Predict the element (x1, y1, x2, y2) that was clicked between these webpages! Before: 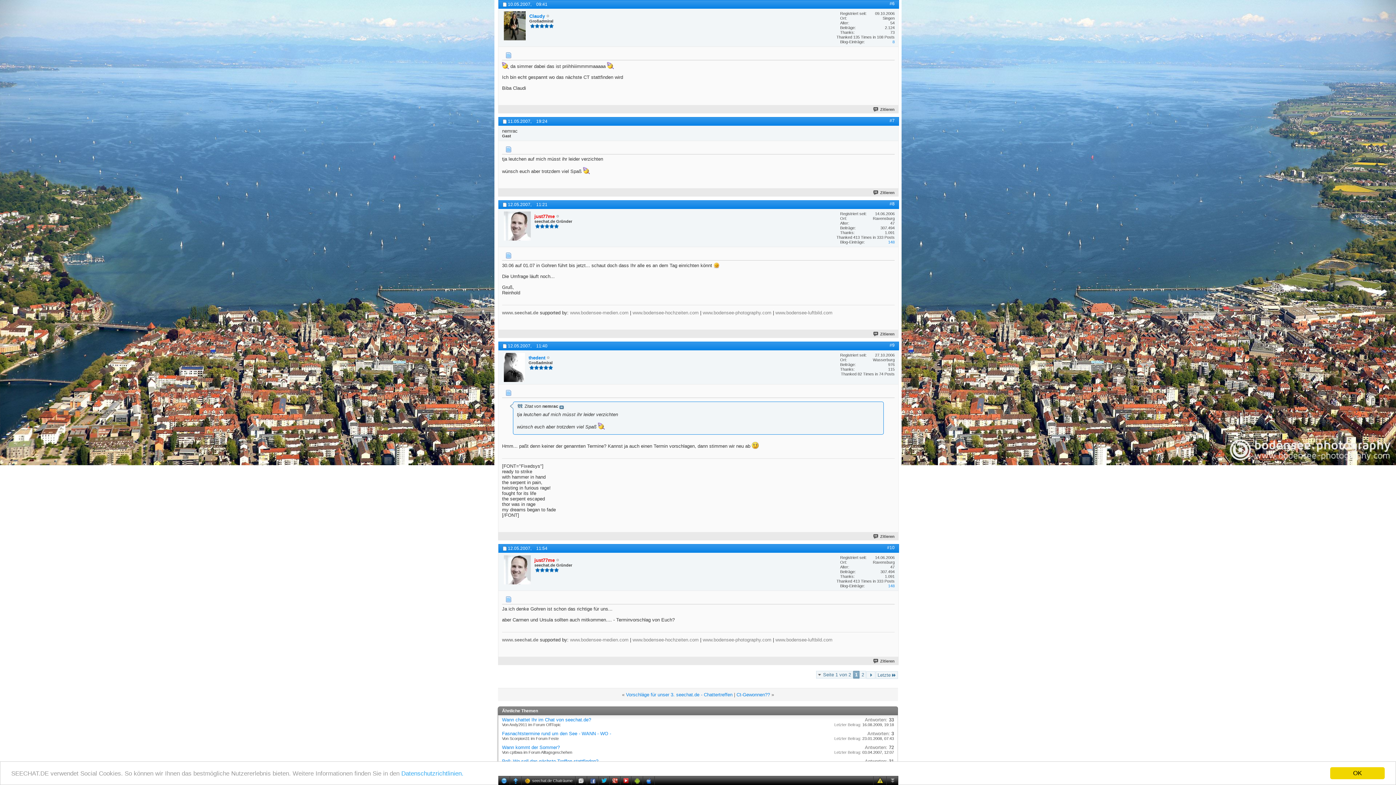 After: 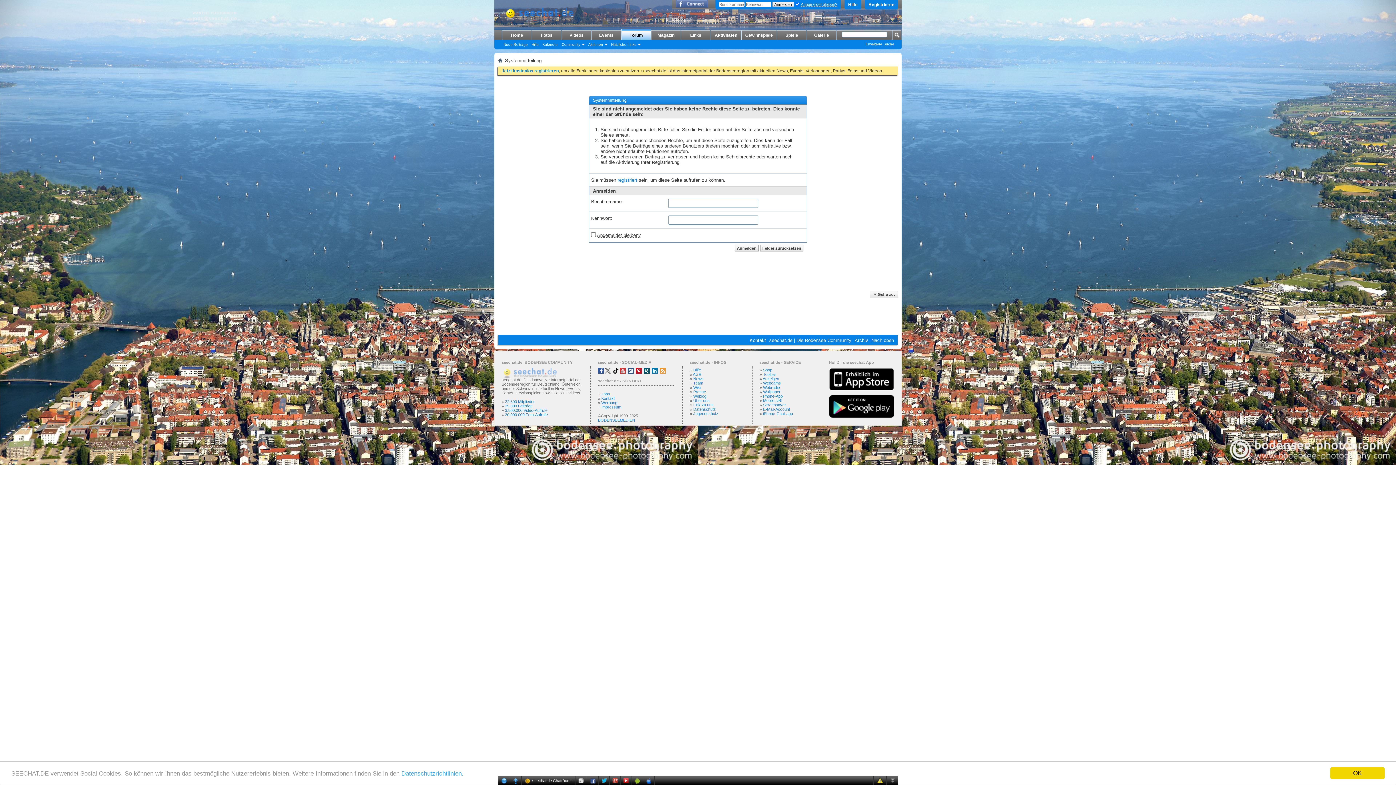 Action: bbox: (528, 355, 545, 360) label: thedent